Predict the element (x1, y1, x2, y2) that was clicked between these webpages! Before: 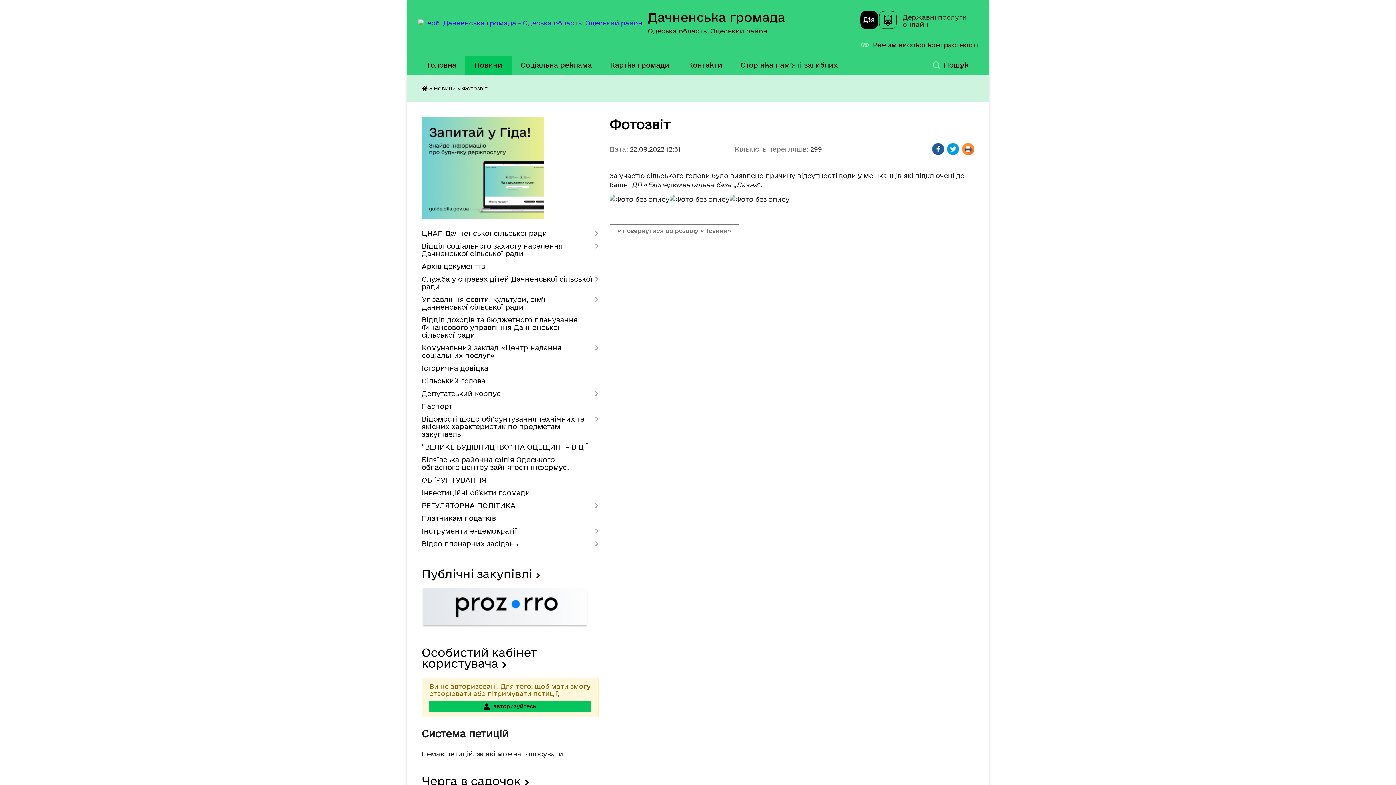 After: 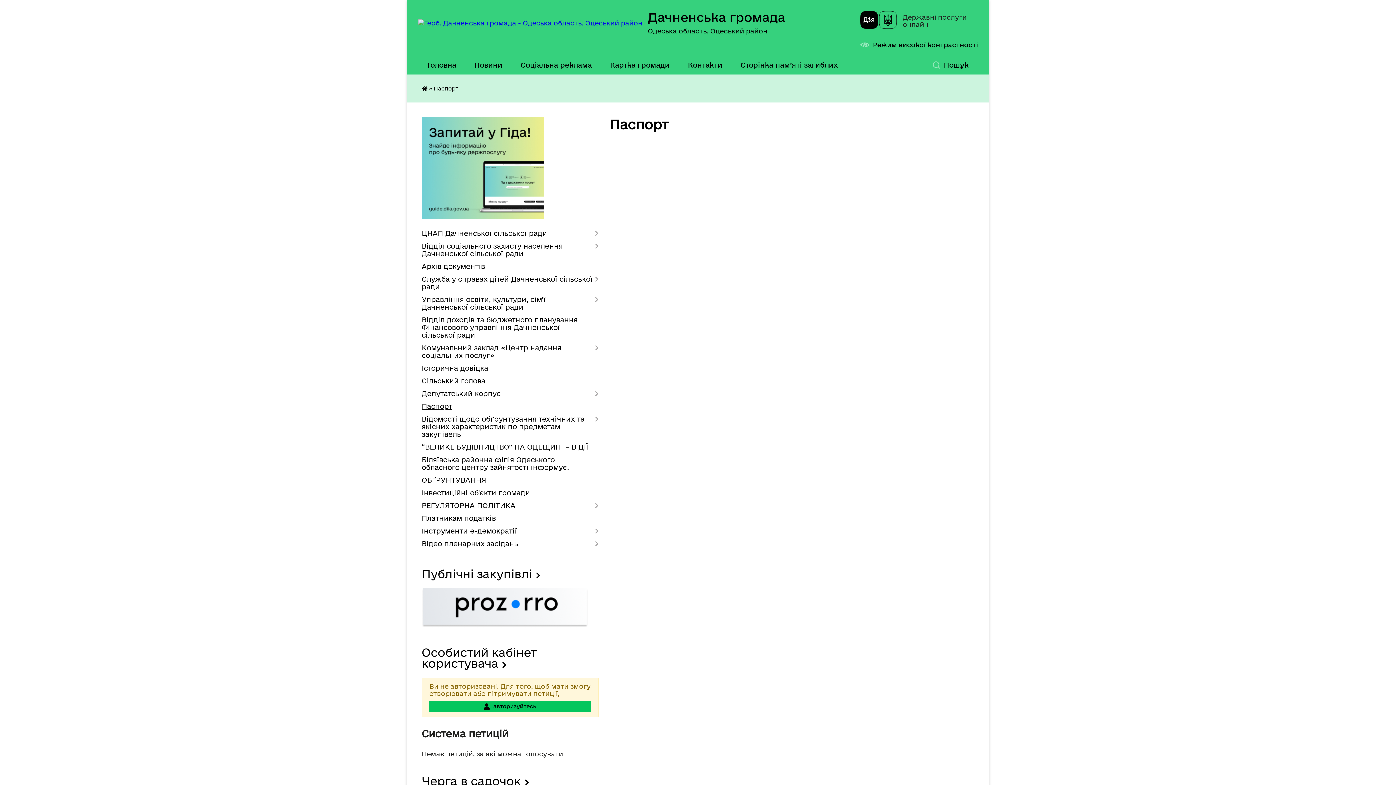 Action: bbox: (421, 400, 598, 413) label: Паспорт